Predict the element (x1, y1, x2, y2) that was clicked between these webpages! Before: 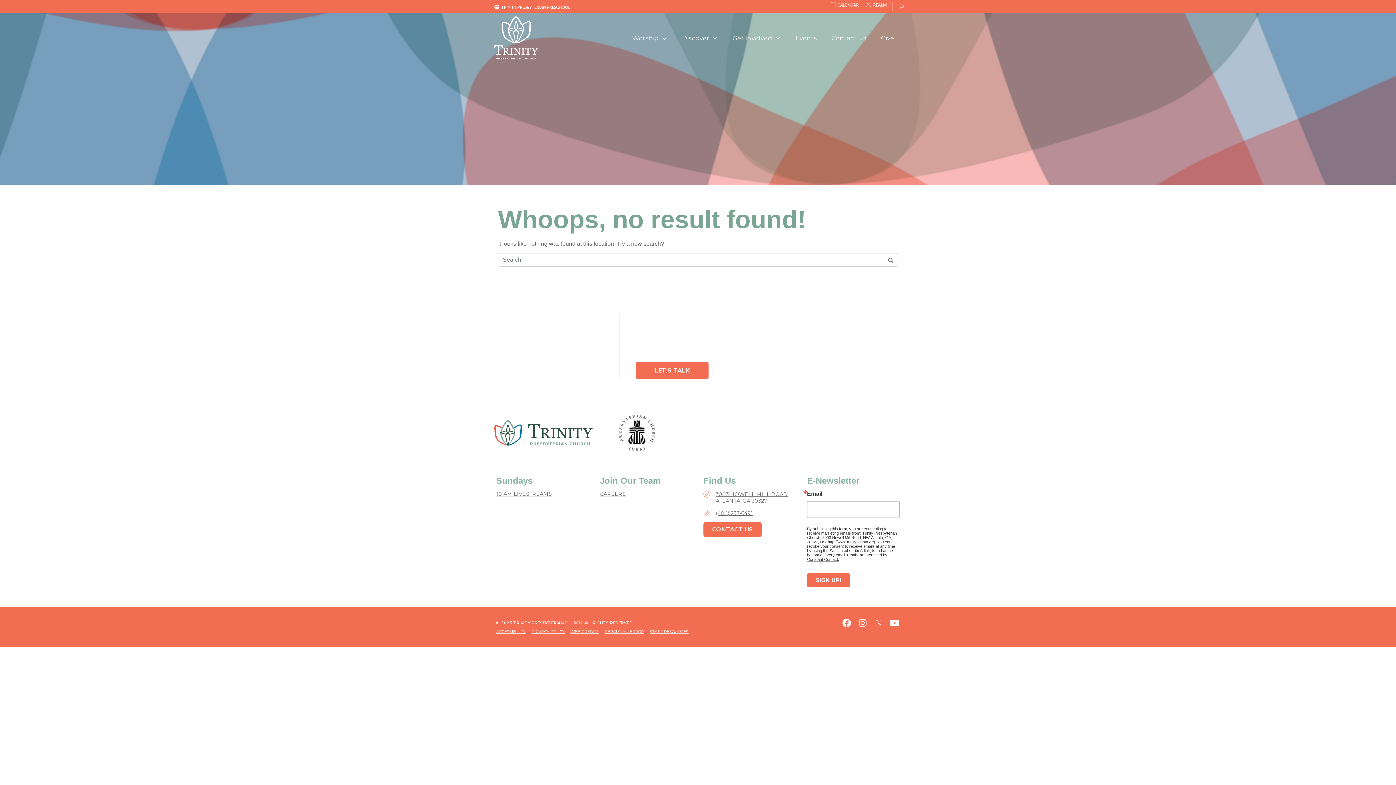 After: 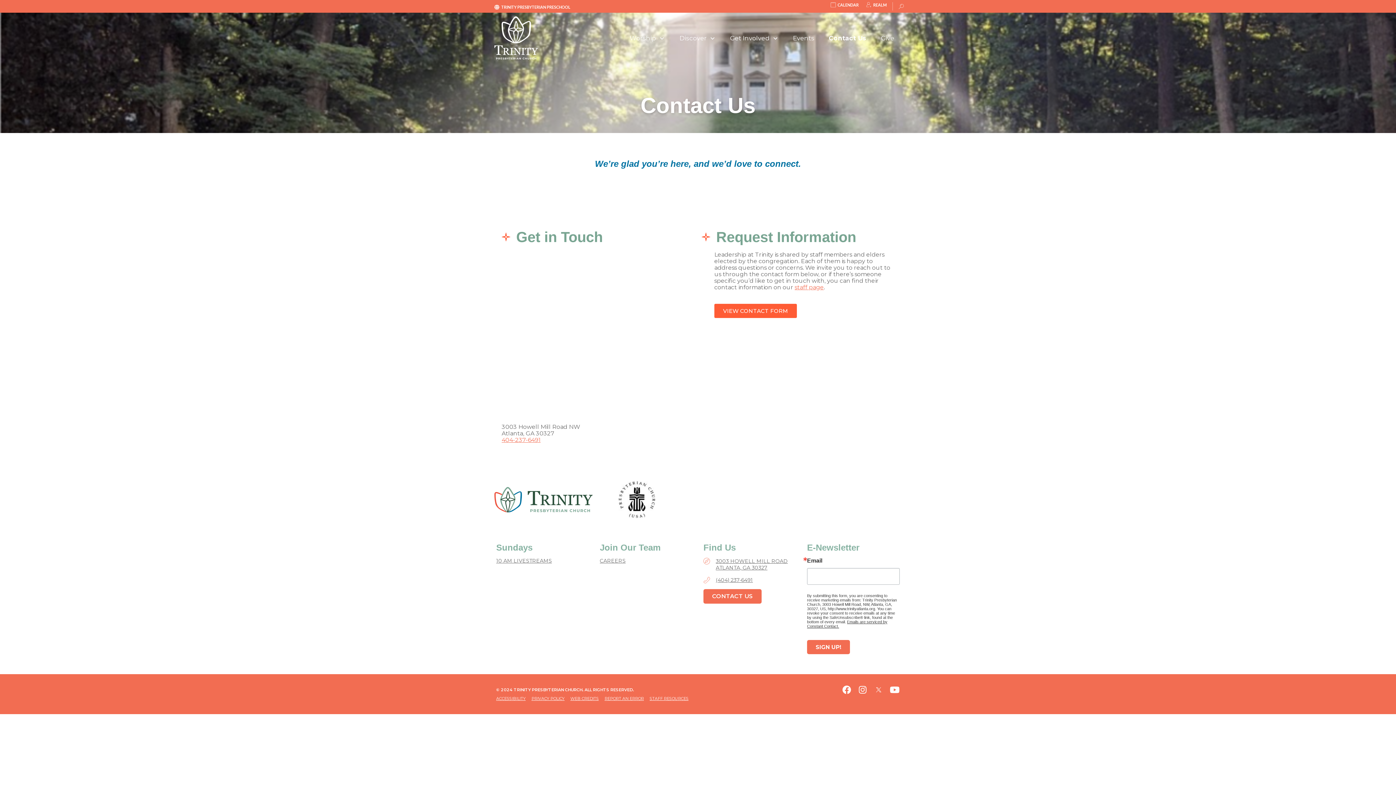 Action: bbox: (703, 522, 761, 537) label: CONTACT US